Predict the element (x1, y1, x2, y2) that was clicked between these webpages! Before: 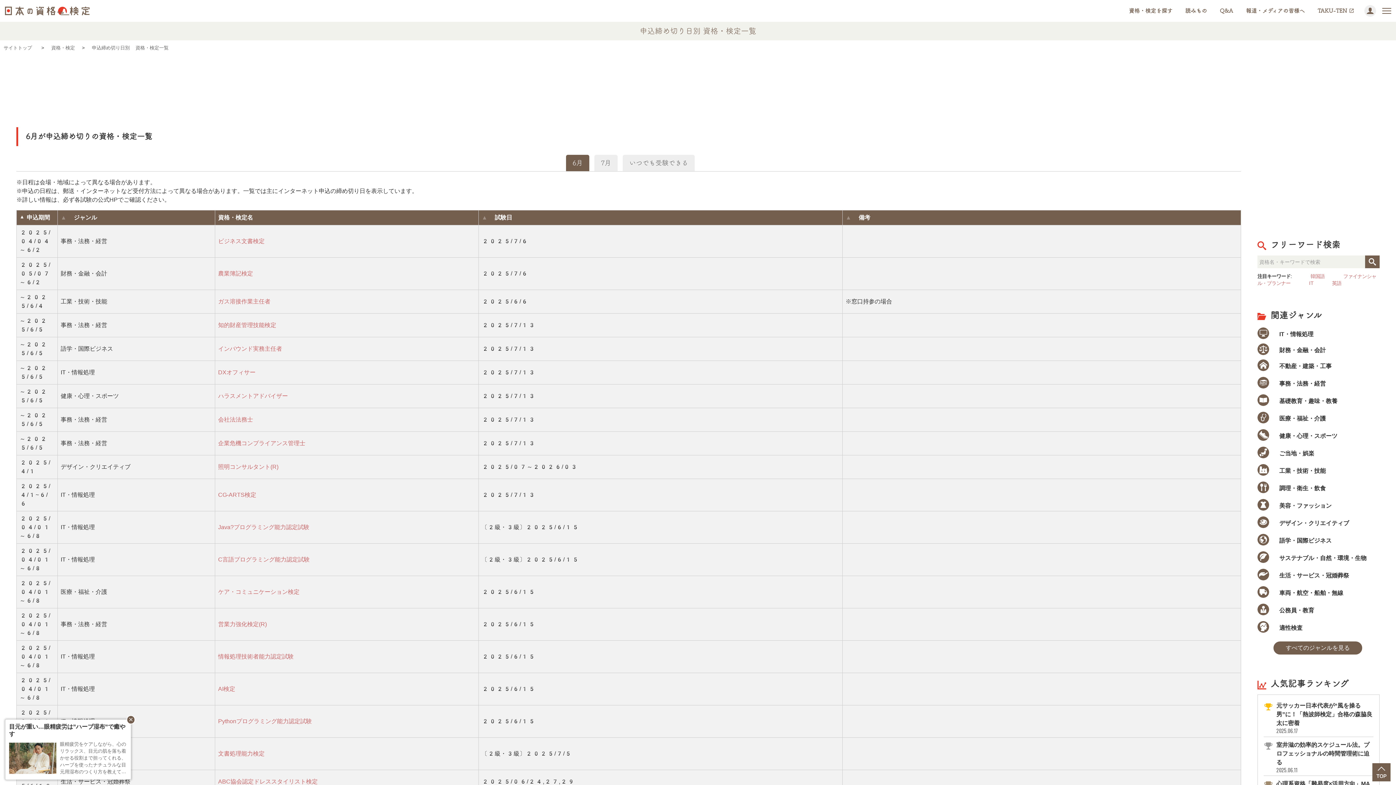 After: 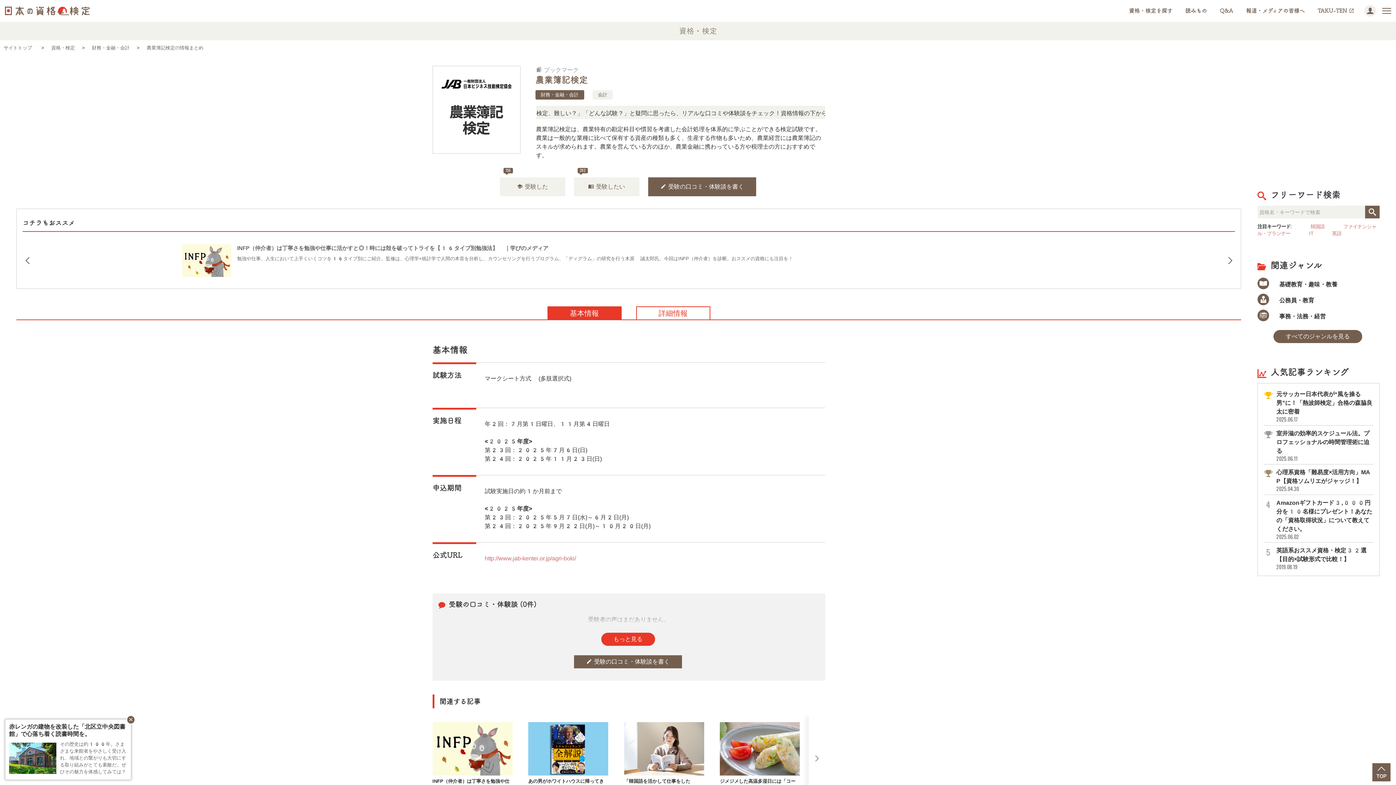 Action: label: 農業簿記検定 bbox: (218, 270, 253, 276)